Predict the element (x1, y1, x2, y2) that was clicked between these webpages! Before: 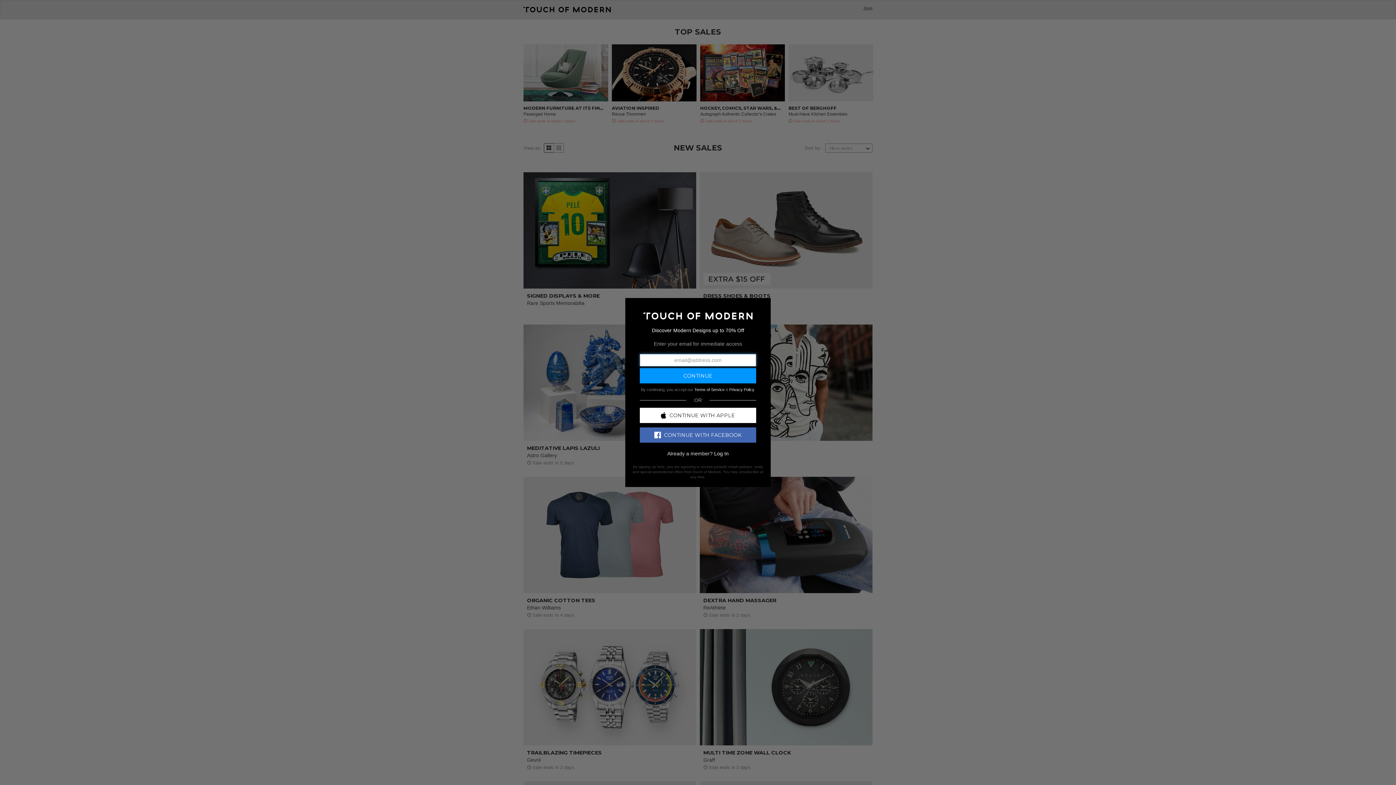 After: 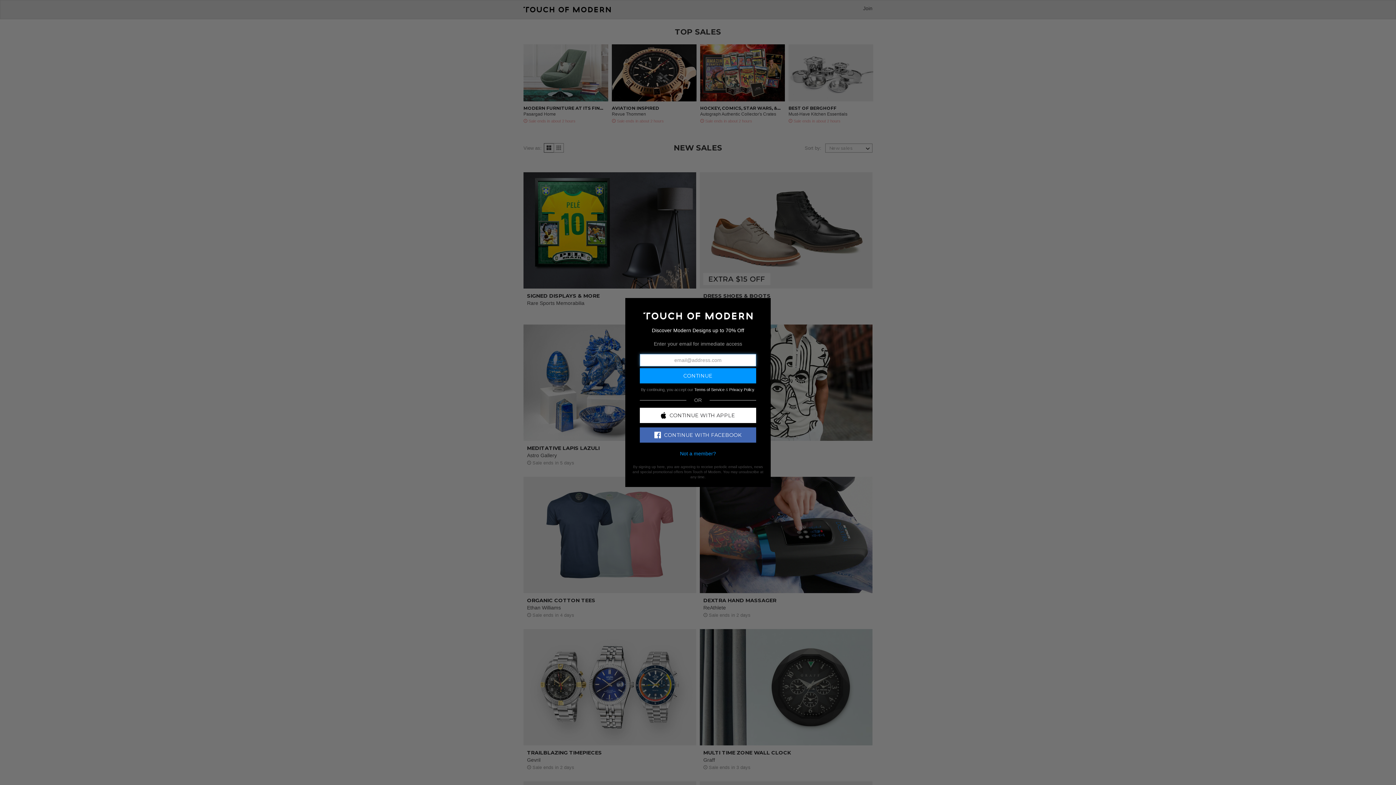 Action: label: Log In bbox: (714, 450, 728, 456)